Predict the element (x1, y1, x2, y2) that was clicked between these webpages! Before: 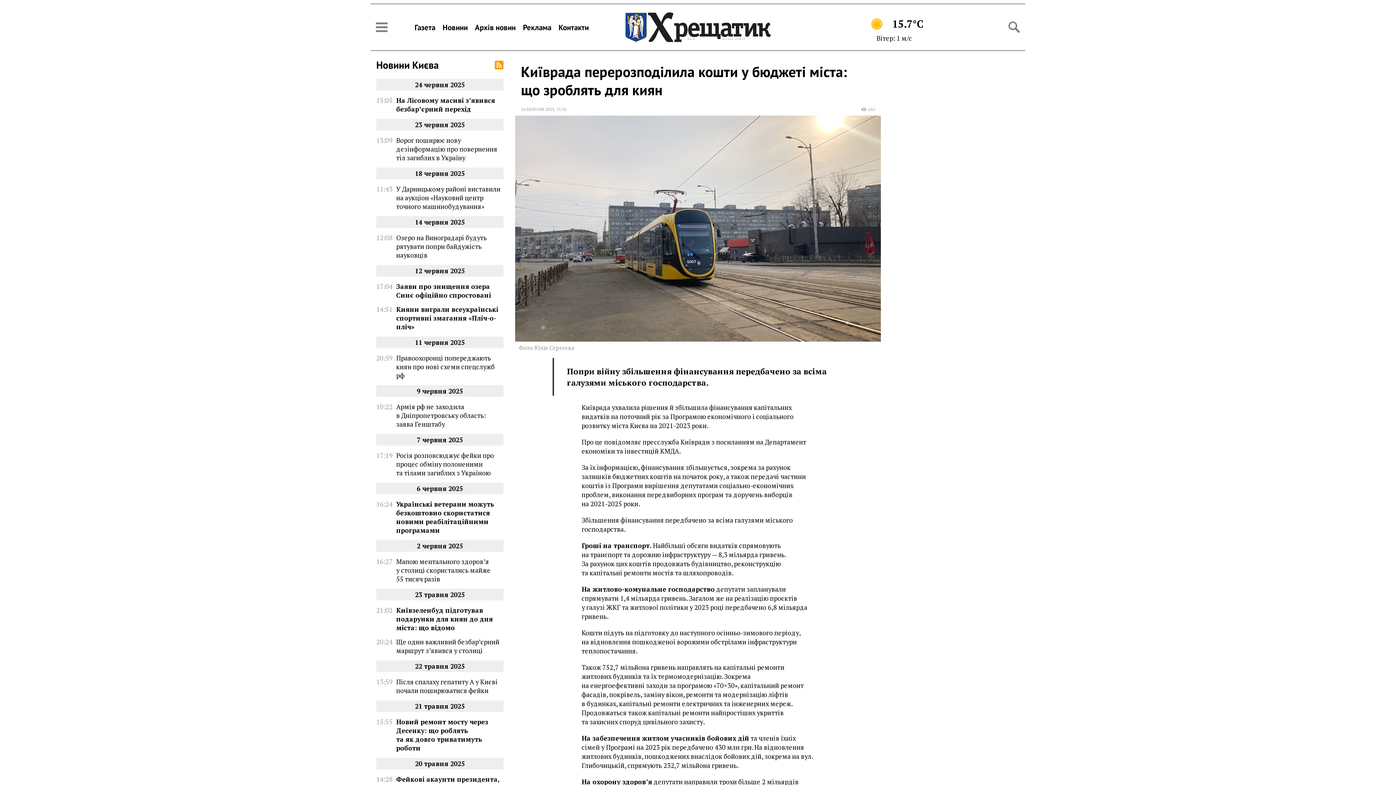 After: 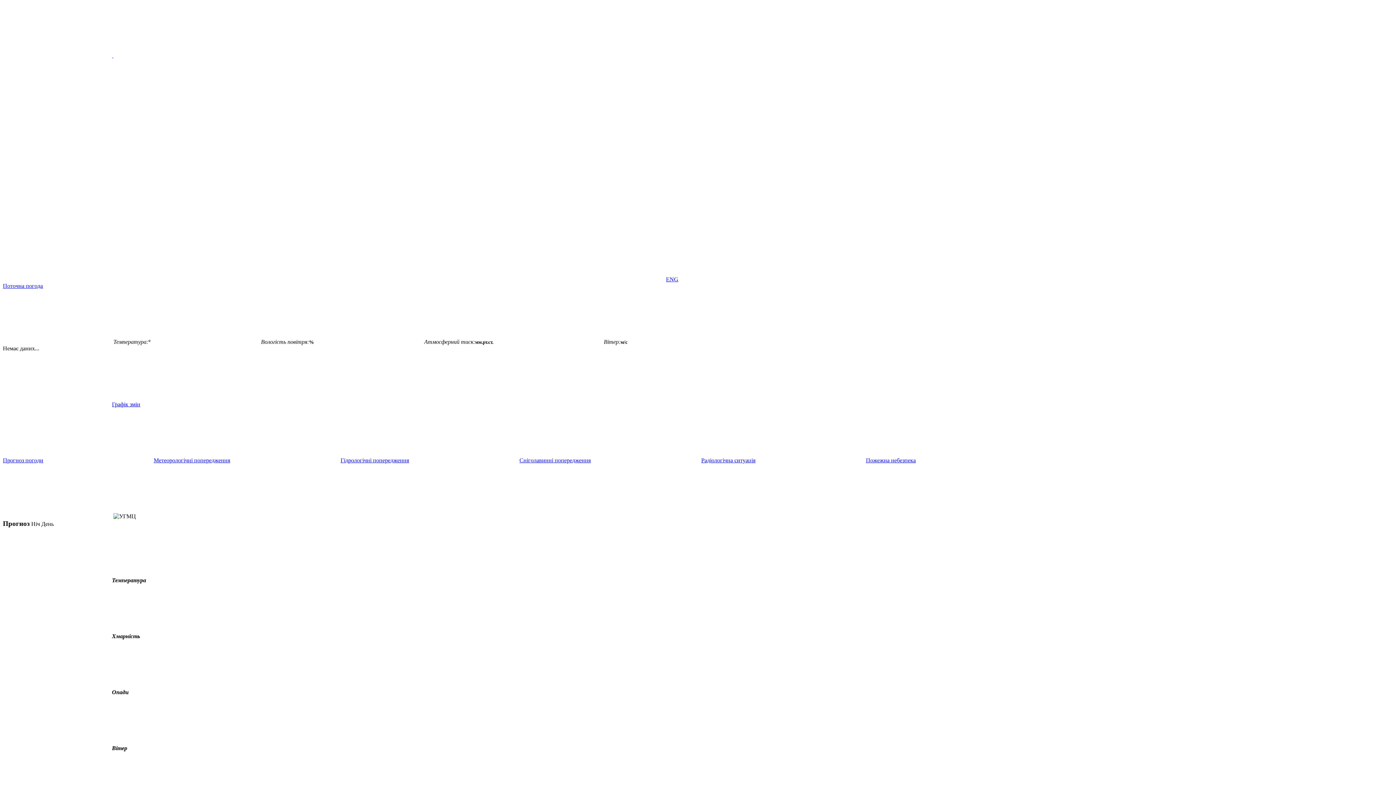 Action: label: 15.7°C
Вітер: 1 м/с bbox: (865, 12, 923, 42)